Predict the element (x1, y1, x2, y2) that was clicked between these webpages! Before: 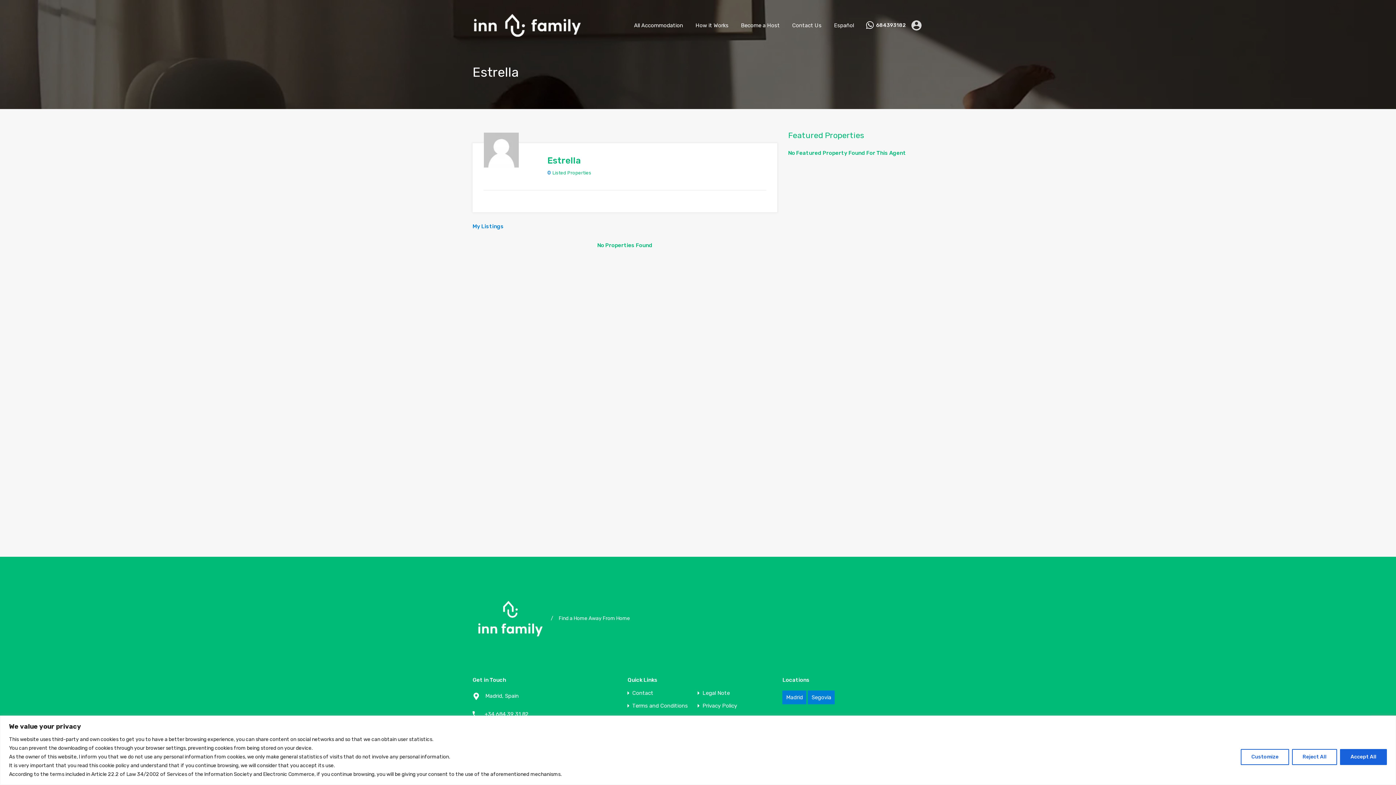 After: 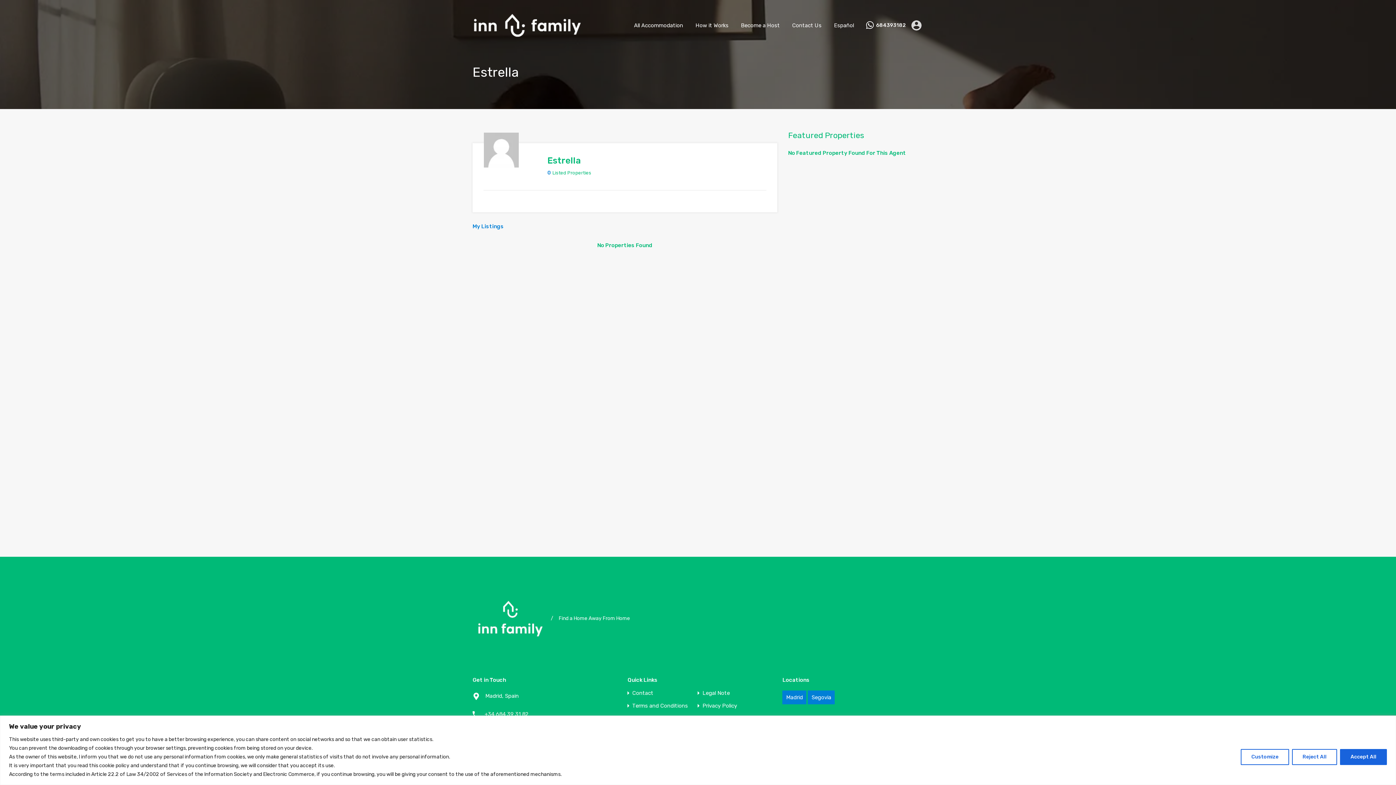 Action: label: +34 684 39 31 82 bbox: (484, 709, 528, 720)